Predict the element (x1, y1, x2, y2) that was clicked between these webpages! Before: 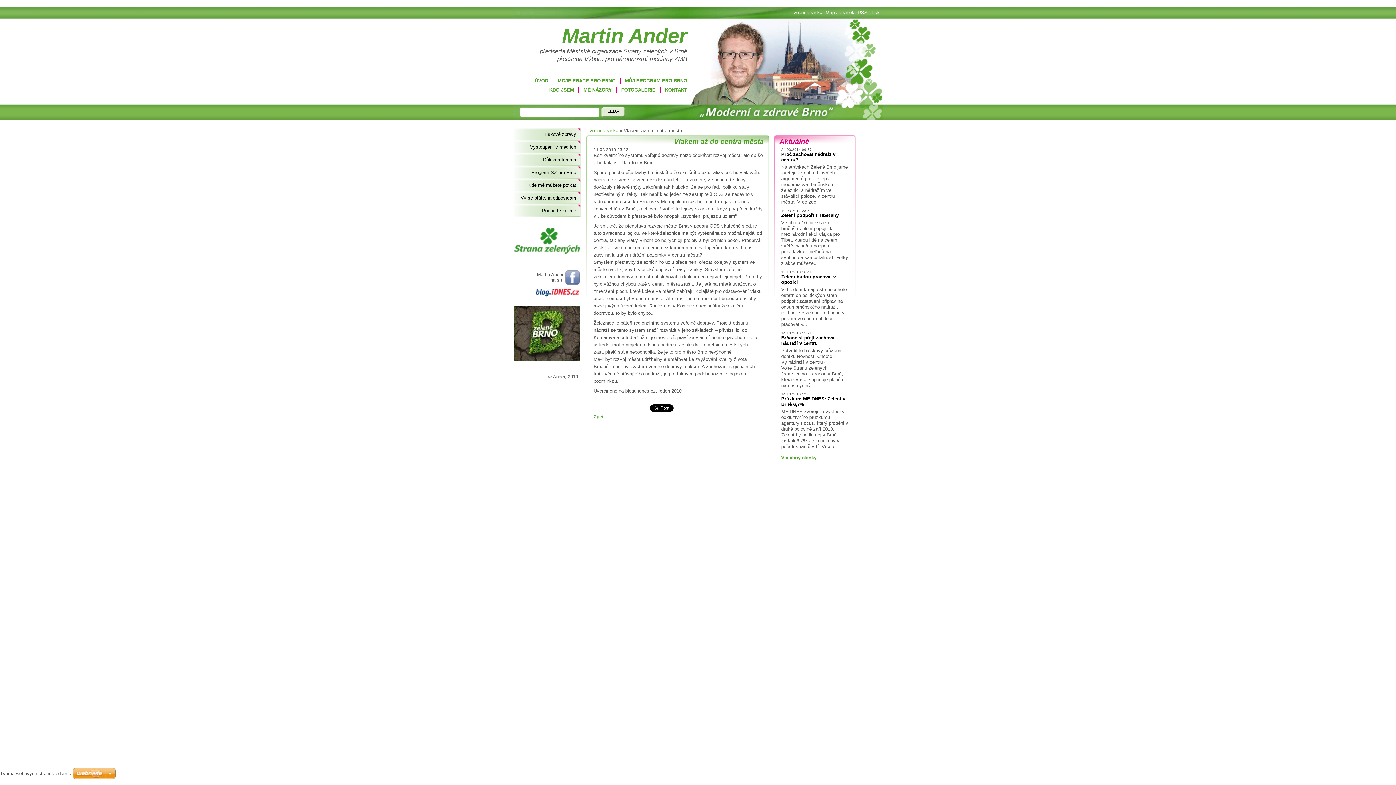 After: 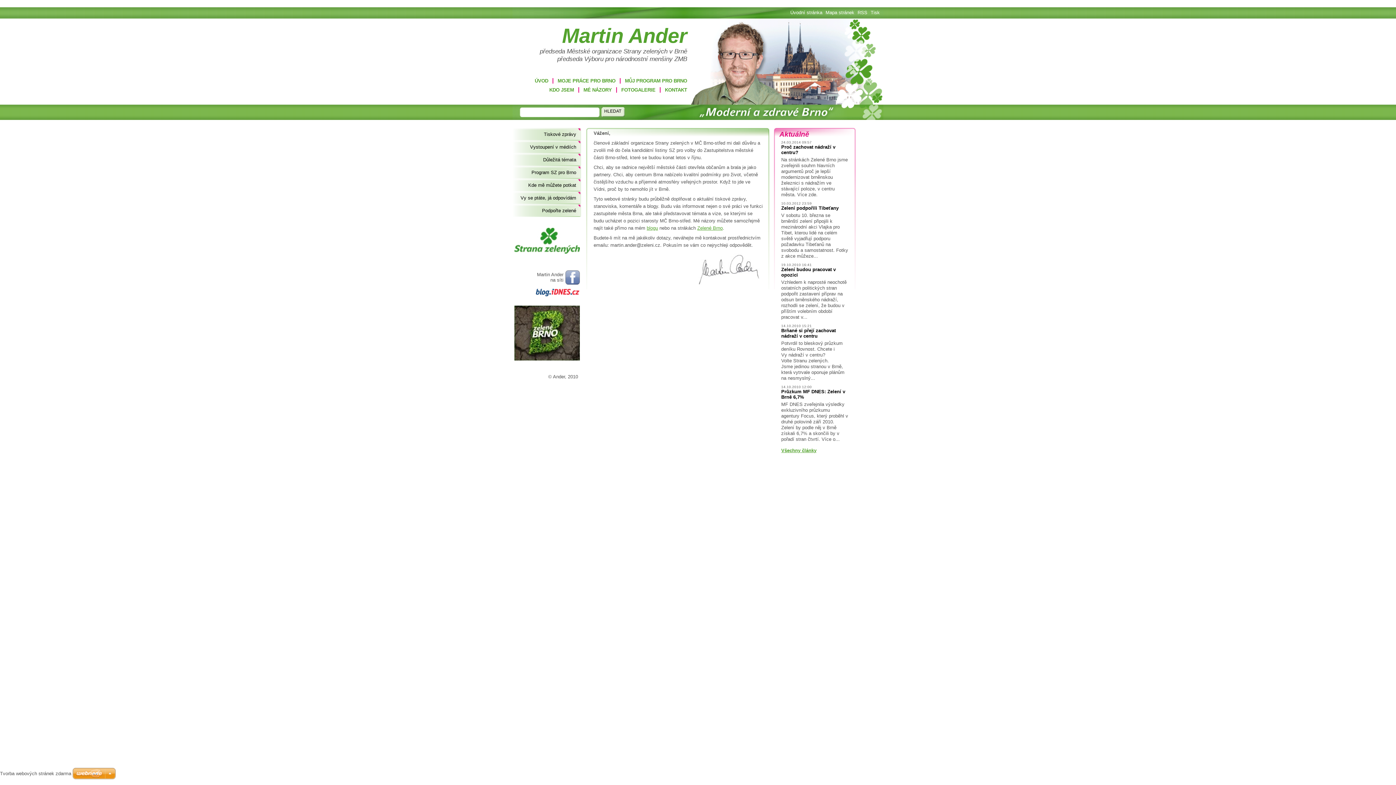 Action: bbox: (790, 9, 822, 15) label: Úvodní stránka